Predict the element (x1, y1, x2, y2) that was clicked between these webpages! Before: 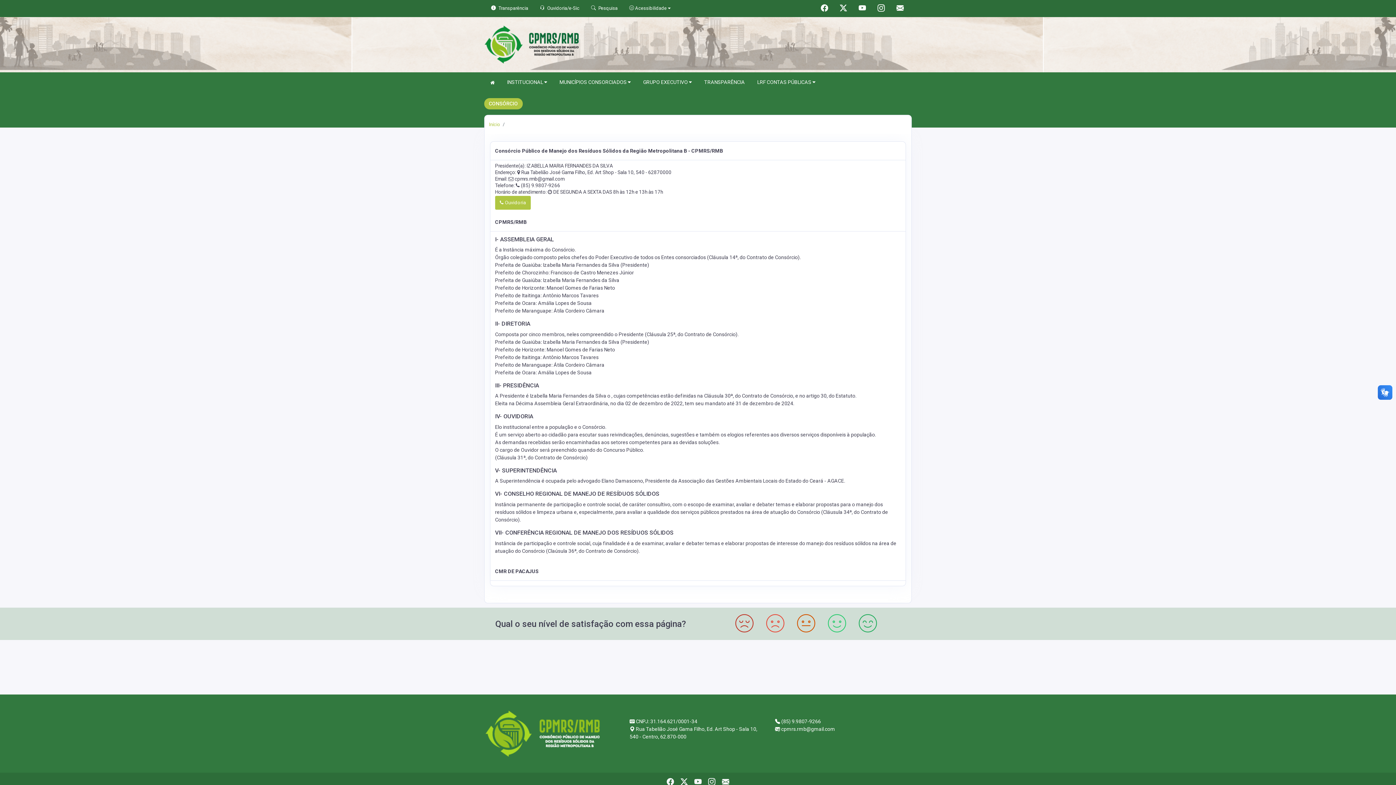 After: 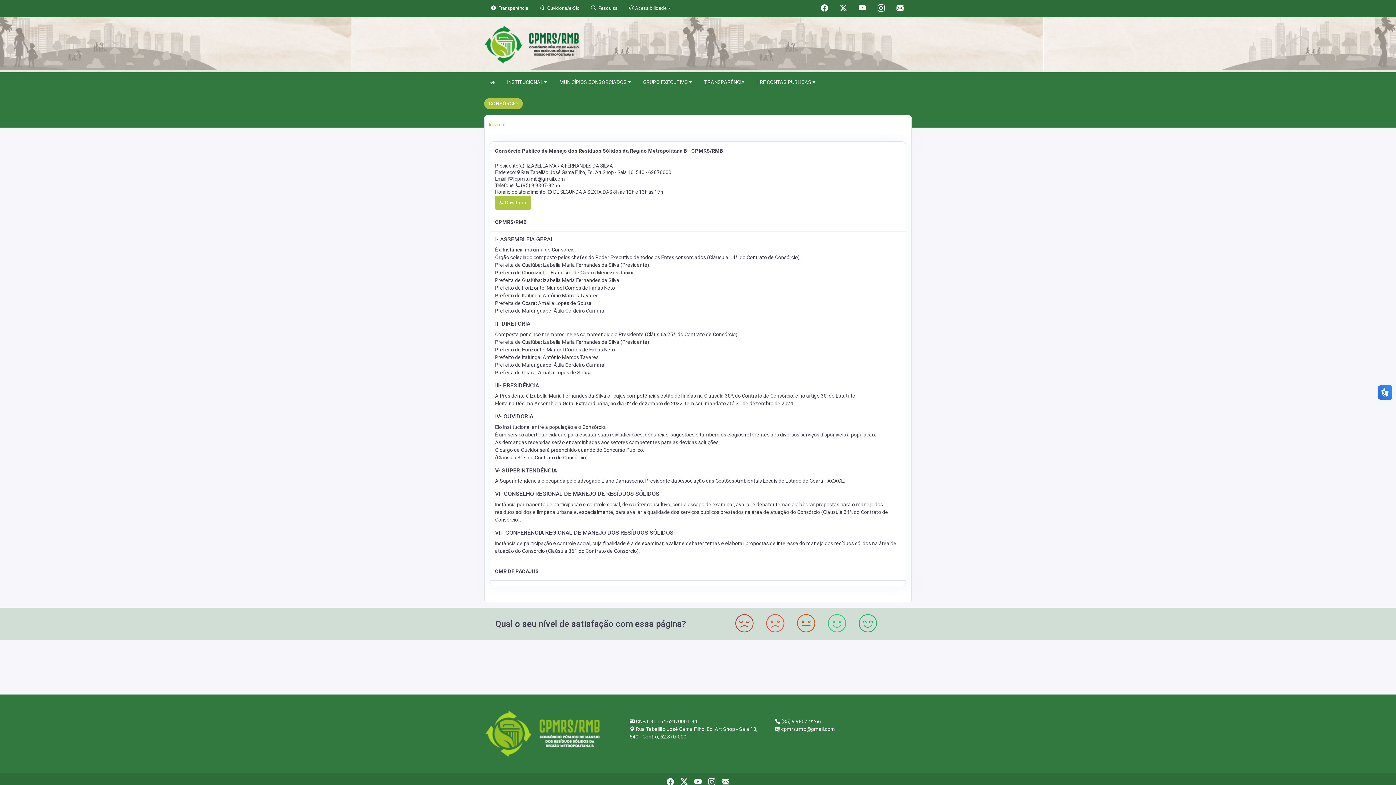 Action: bbox: (821, 3, 828, 12)